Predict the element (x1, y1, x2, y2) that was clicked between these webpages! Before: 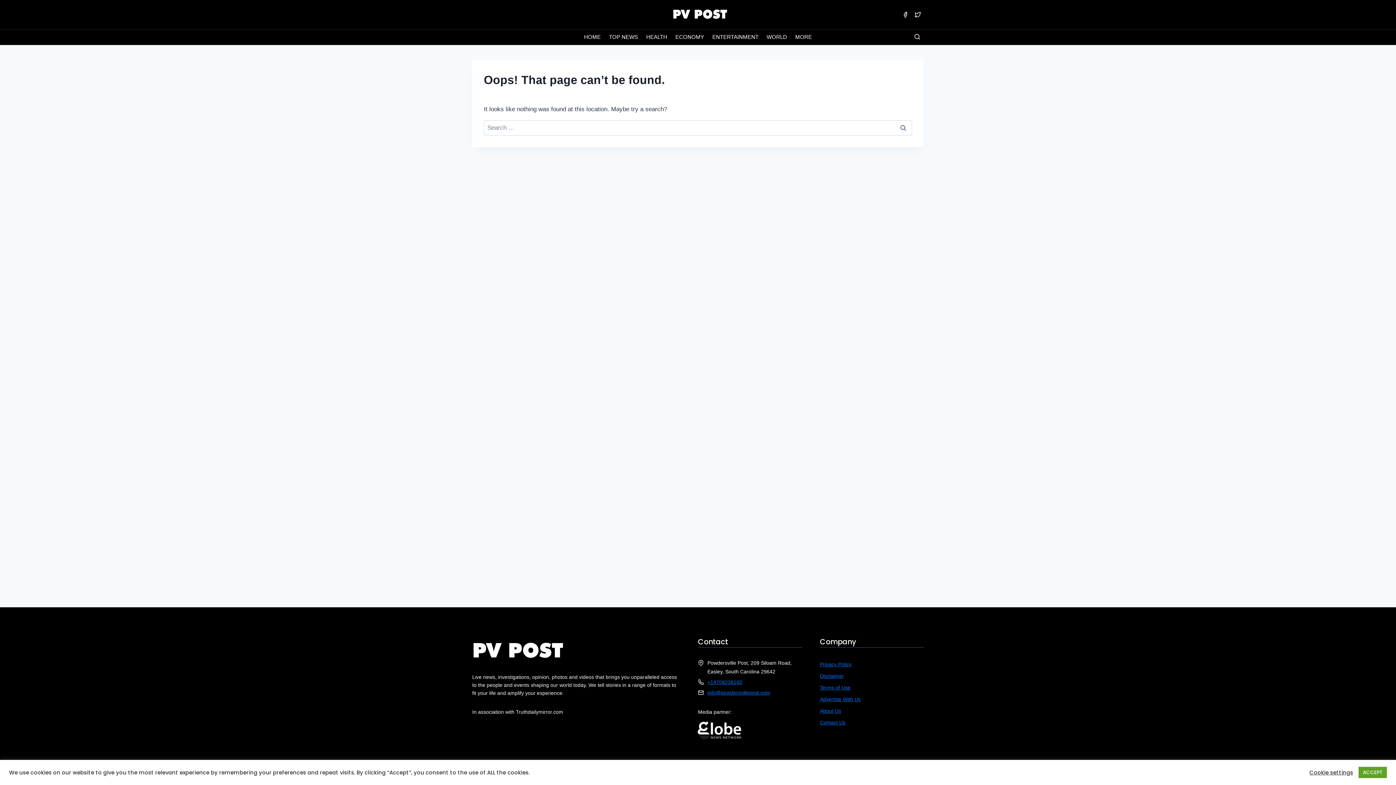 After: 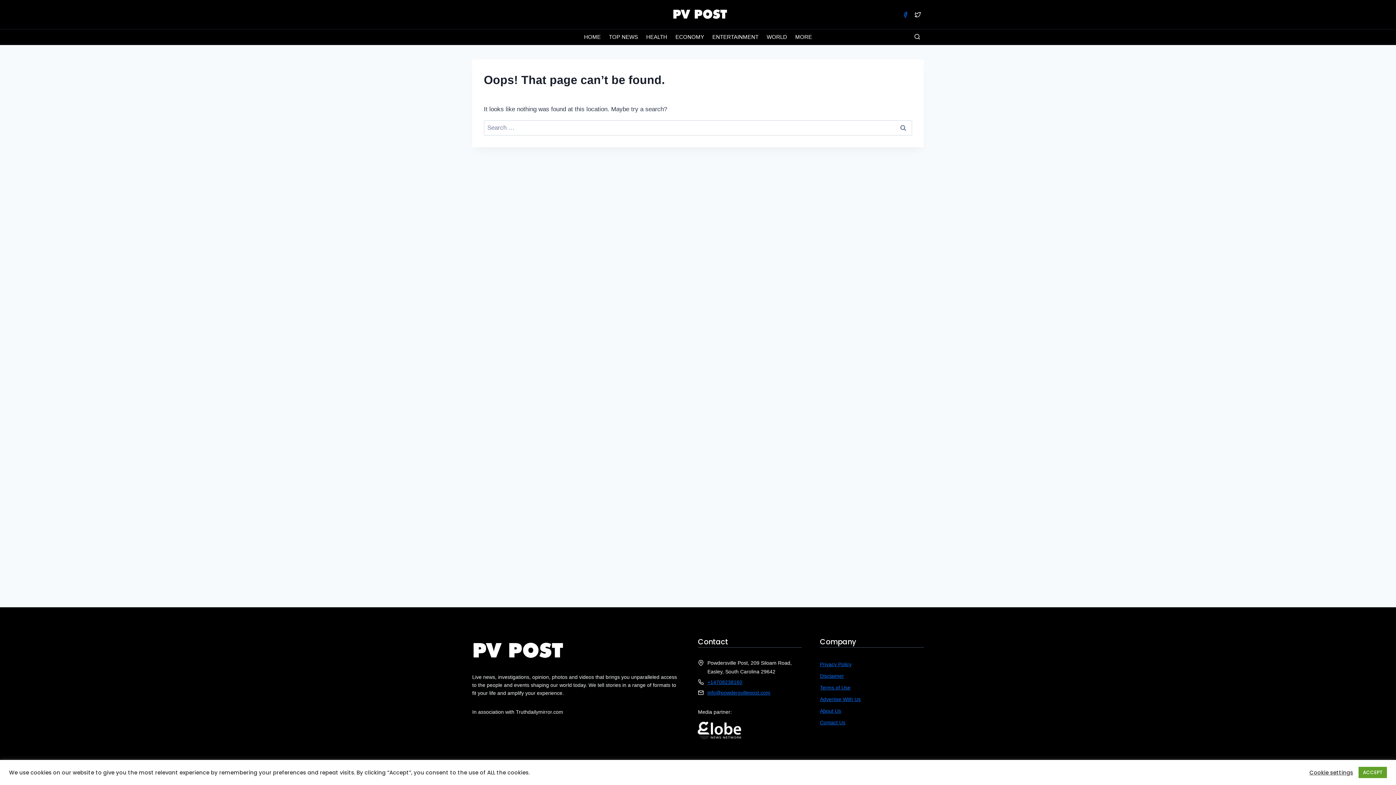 Action: label: Facebook bbox: (899, 8, 911, 20)